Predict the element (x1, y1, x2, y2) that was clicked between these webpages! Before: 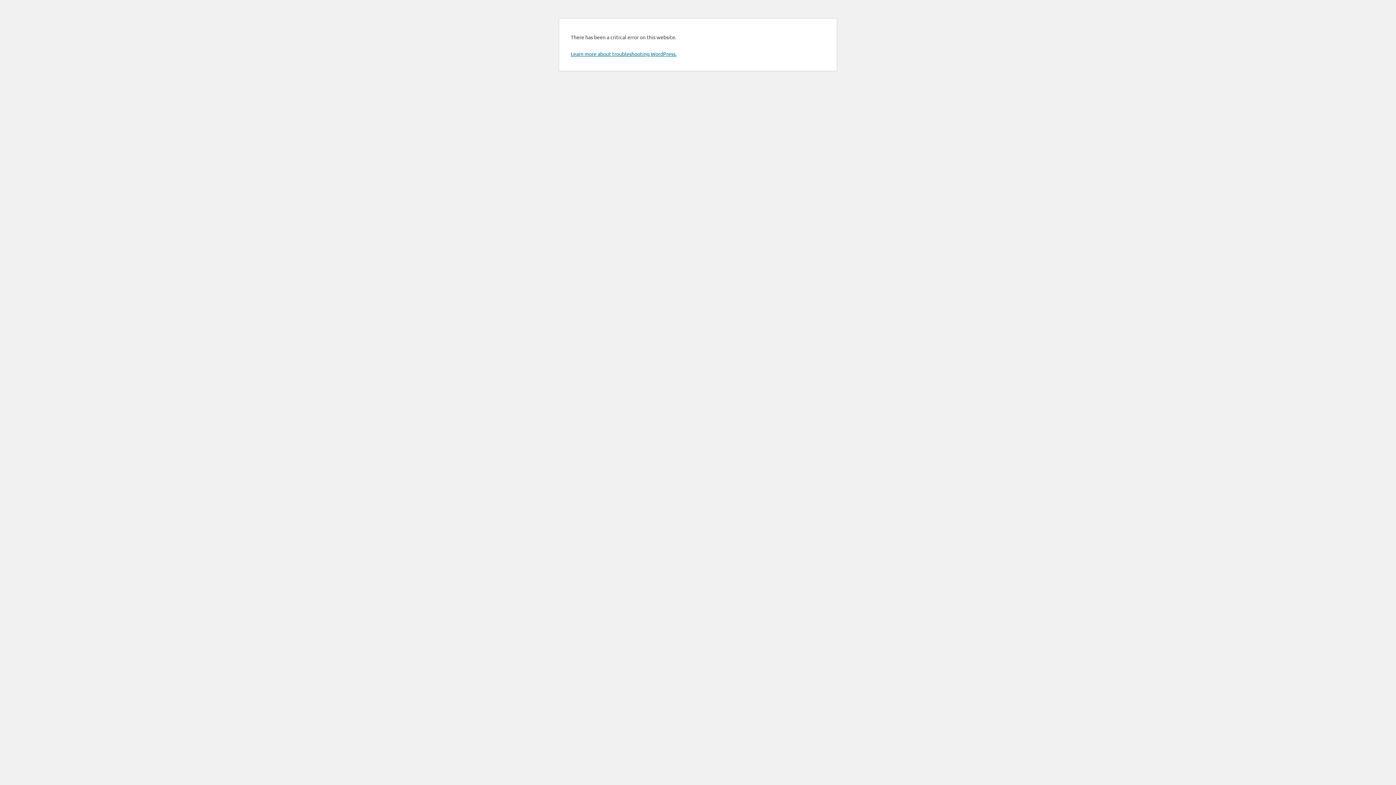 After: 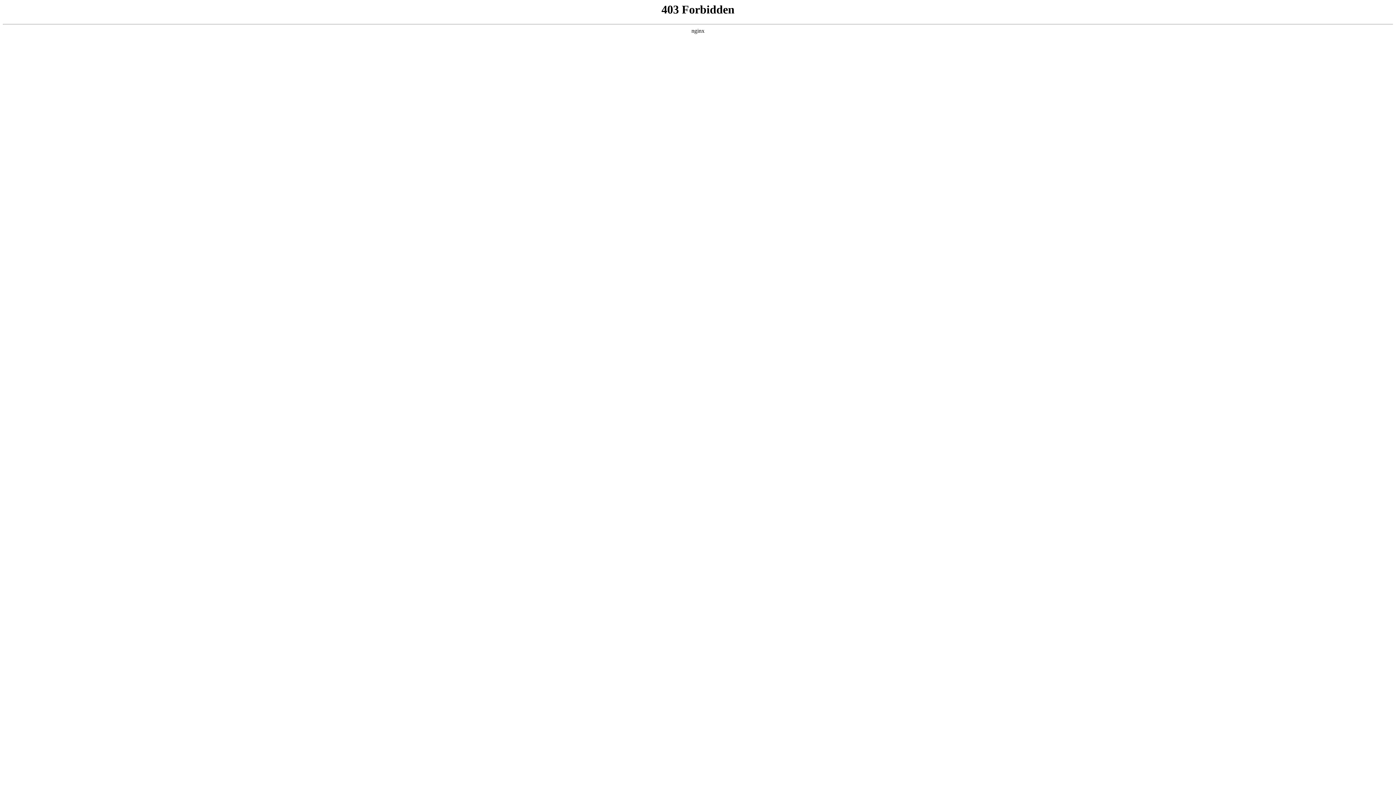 Action: label: Learn more about troubleshooting WordPress. bbox: (570, 50, 676, 57)